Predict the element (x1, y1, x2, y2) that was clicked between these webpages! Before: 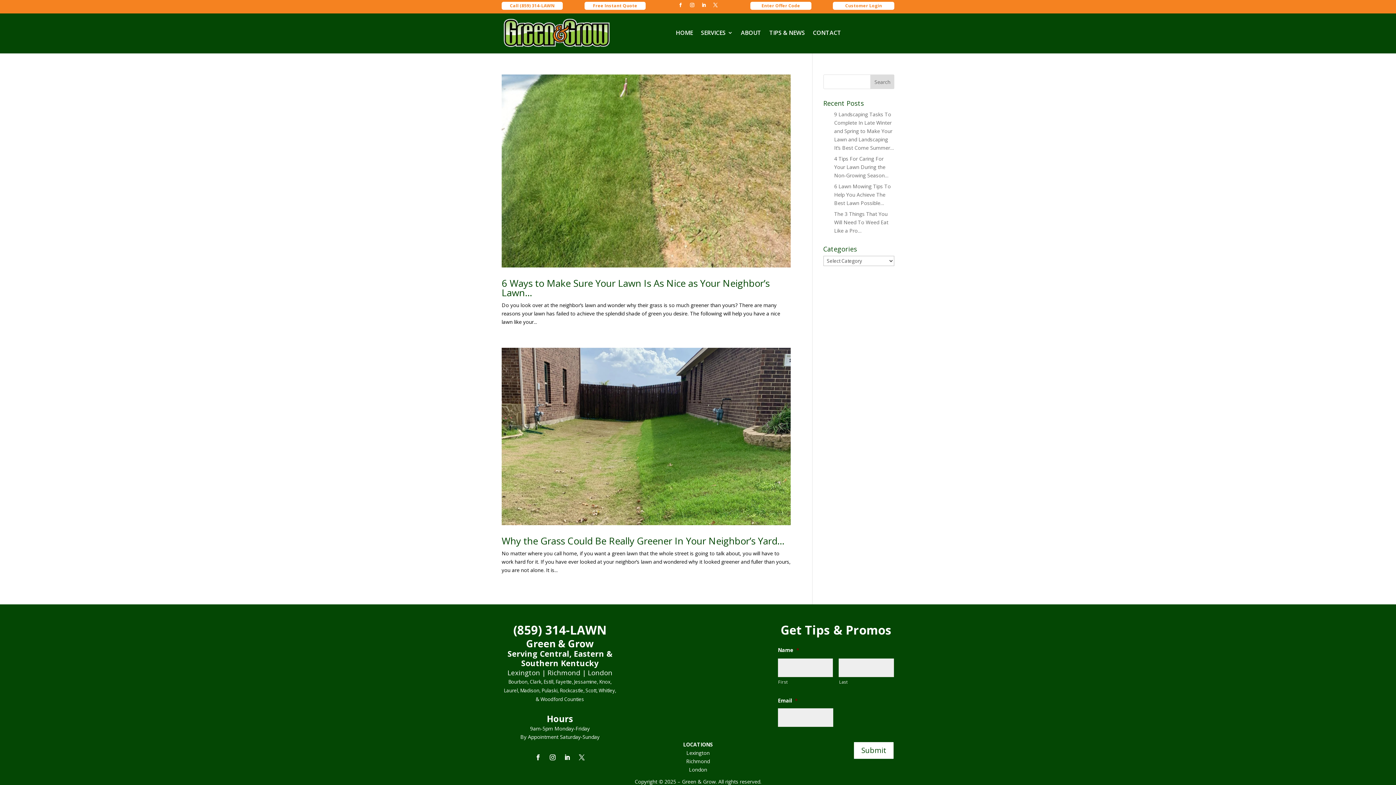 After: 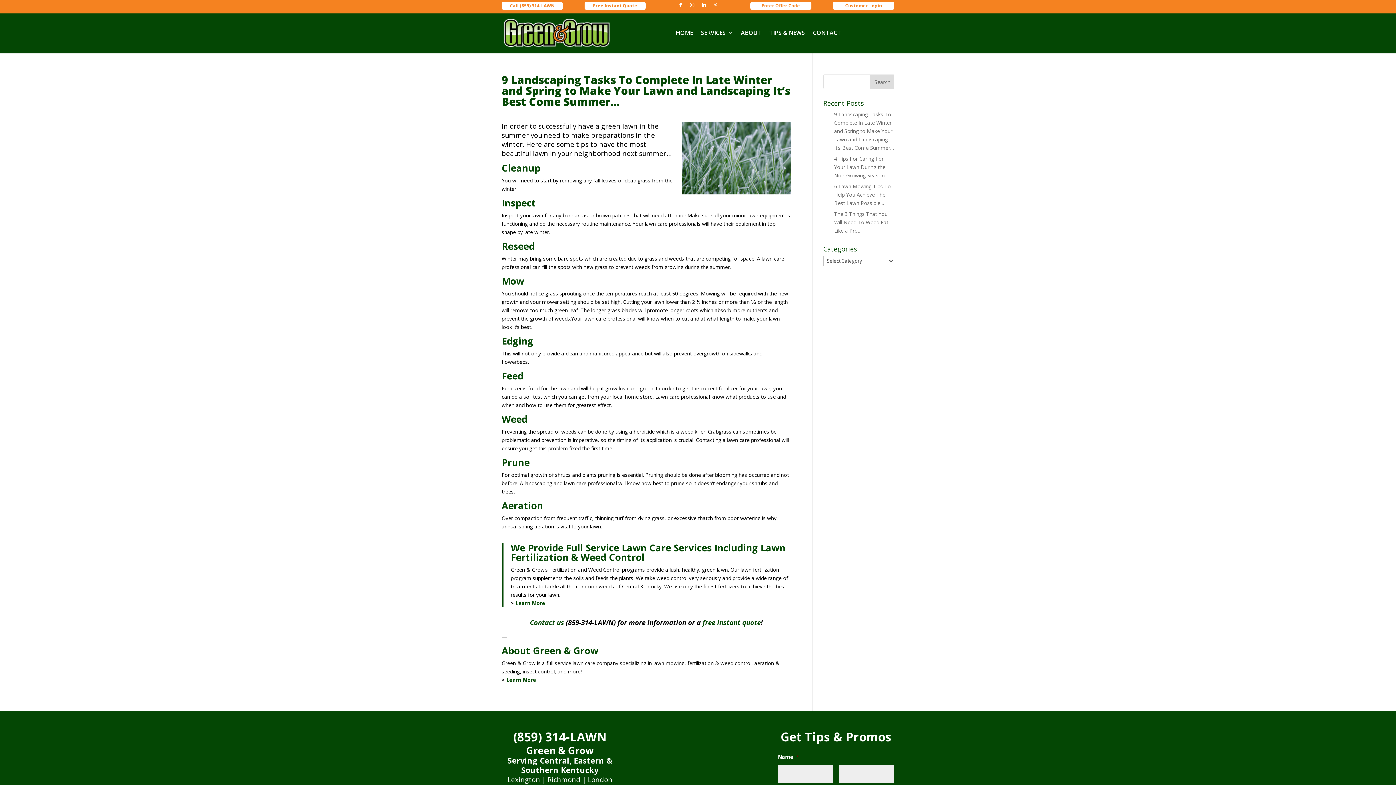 Action: label: 9 Landscaping Tasks To Complete In Late Winter and Spring to Make Your Lawn and Landscaping It’s Best Come Summer… bbox: (834, 110, 894, 151)